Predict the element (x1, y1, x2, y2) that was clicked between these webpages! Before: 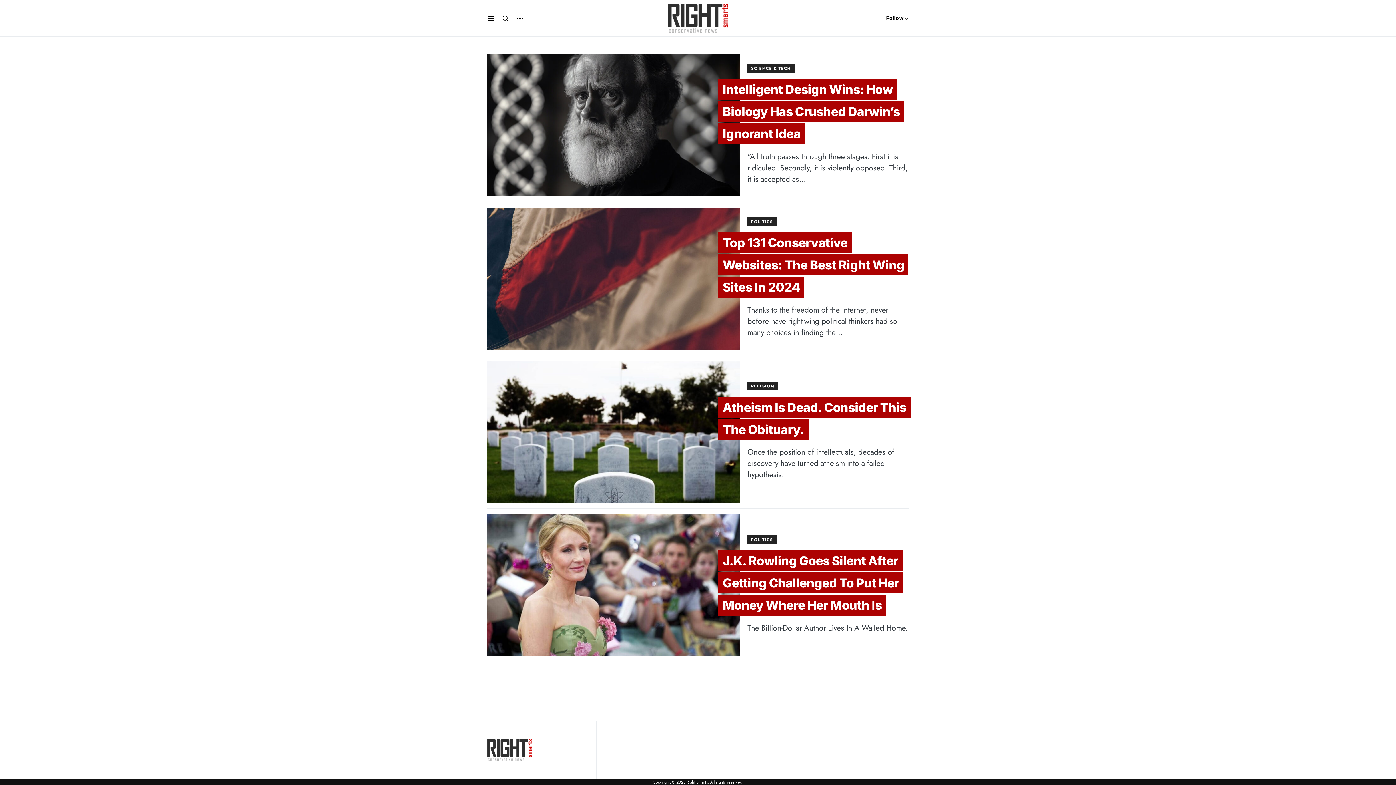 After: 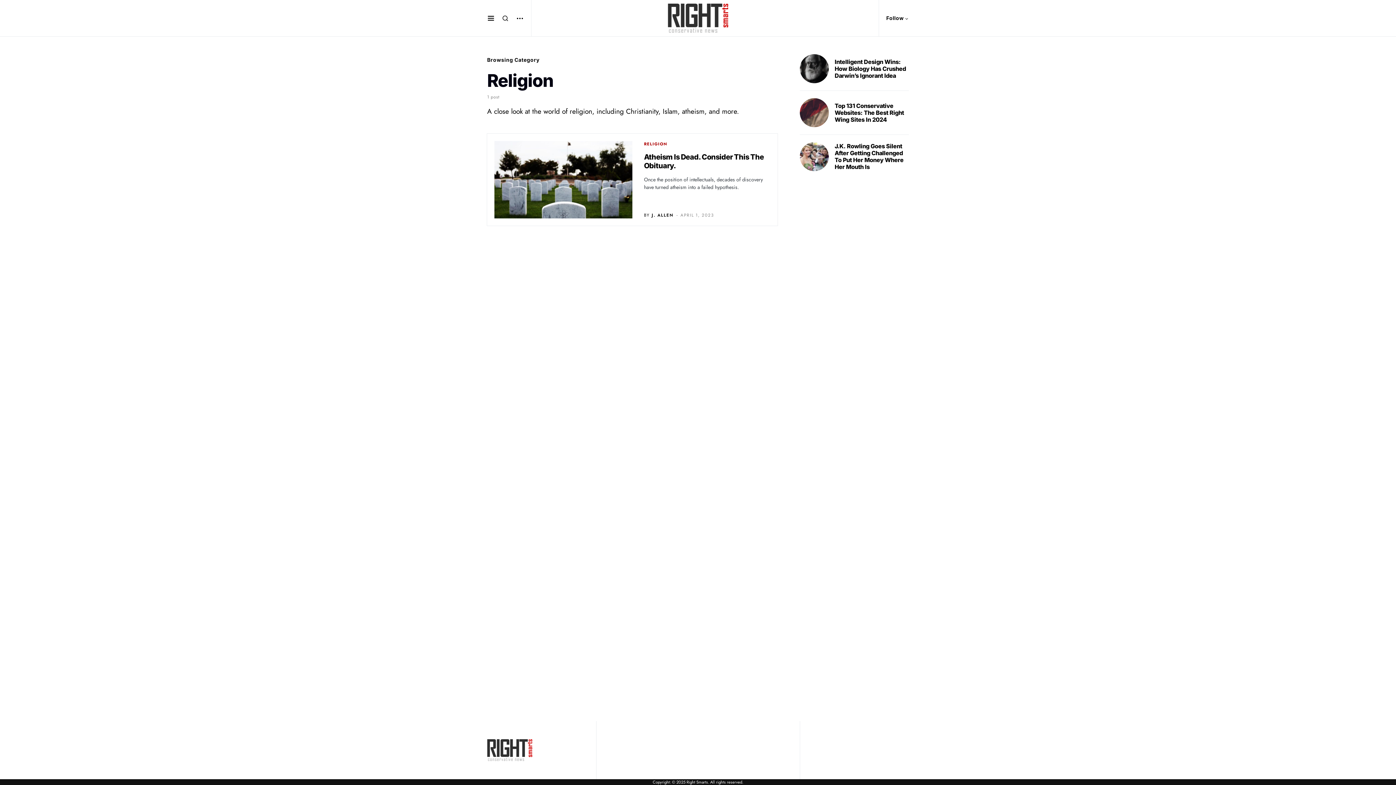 Action: bbox: (747, 381, 778, 390) label: RELIGION